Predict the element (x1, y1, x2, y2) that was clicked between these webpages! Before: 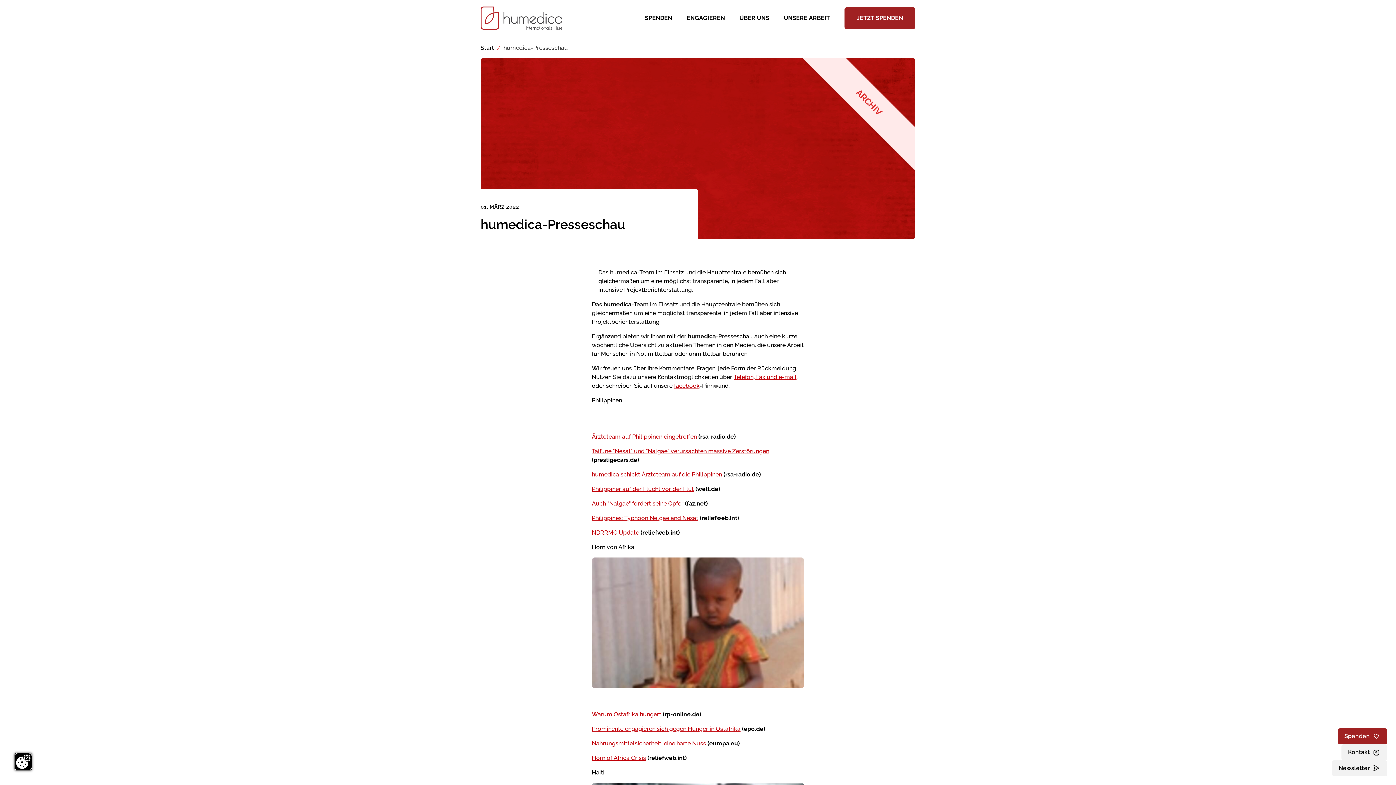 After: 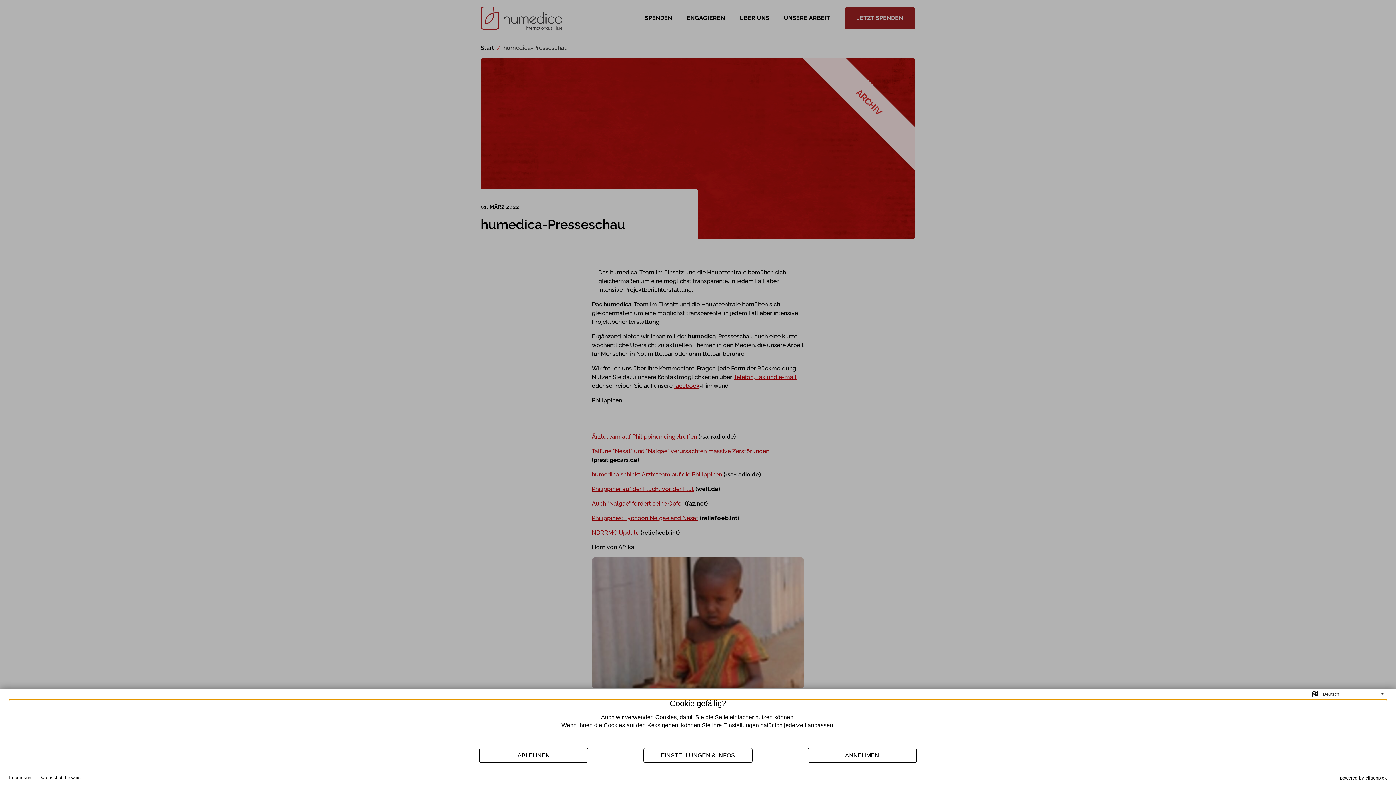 Action: bbox: (14, 753, 32, 770)